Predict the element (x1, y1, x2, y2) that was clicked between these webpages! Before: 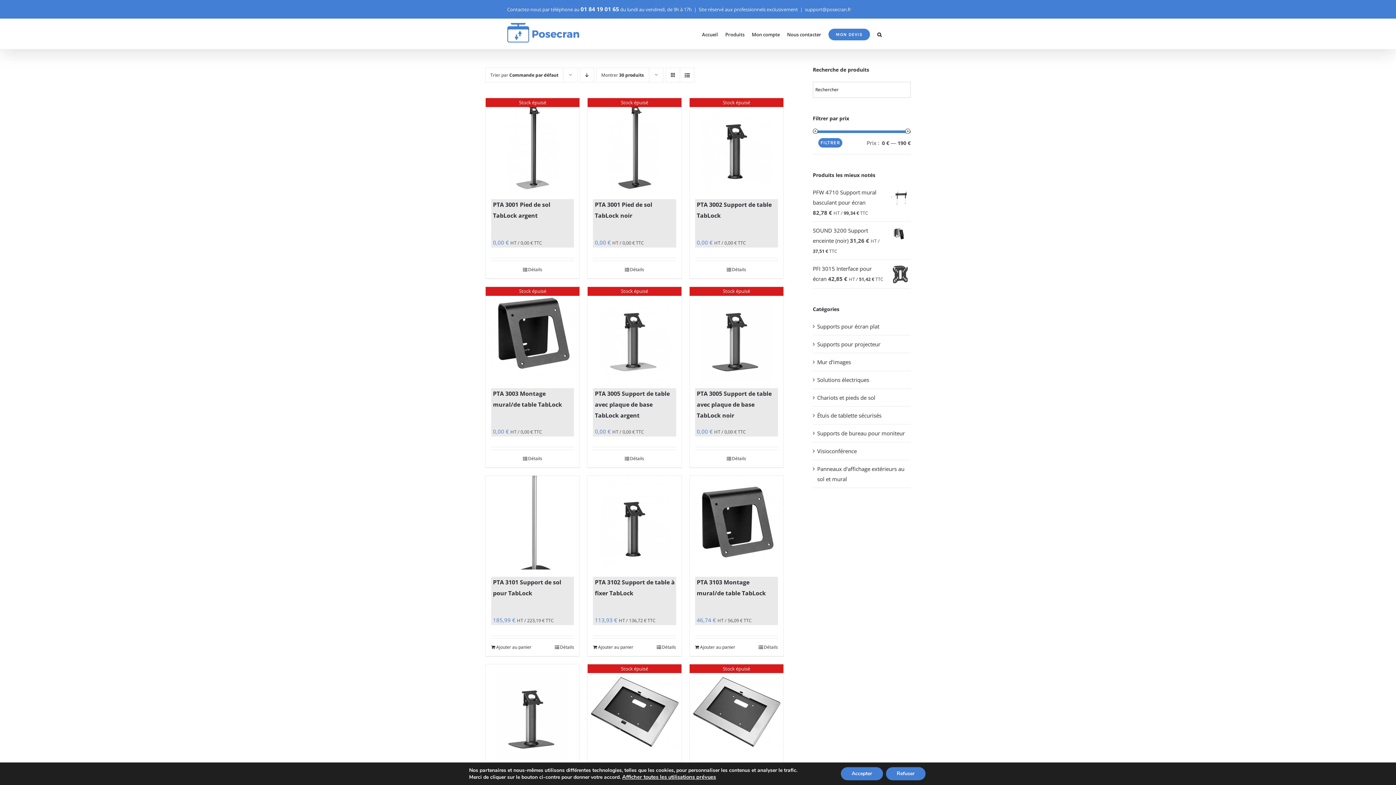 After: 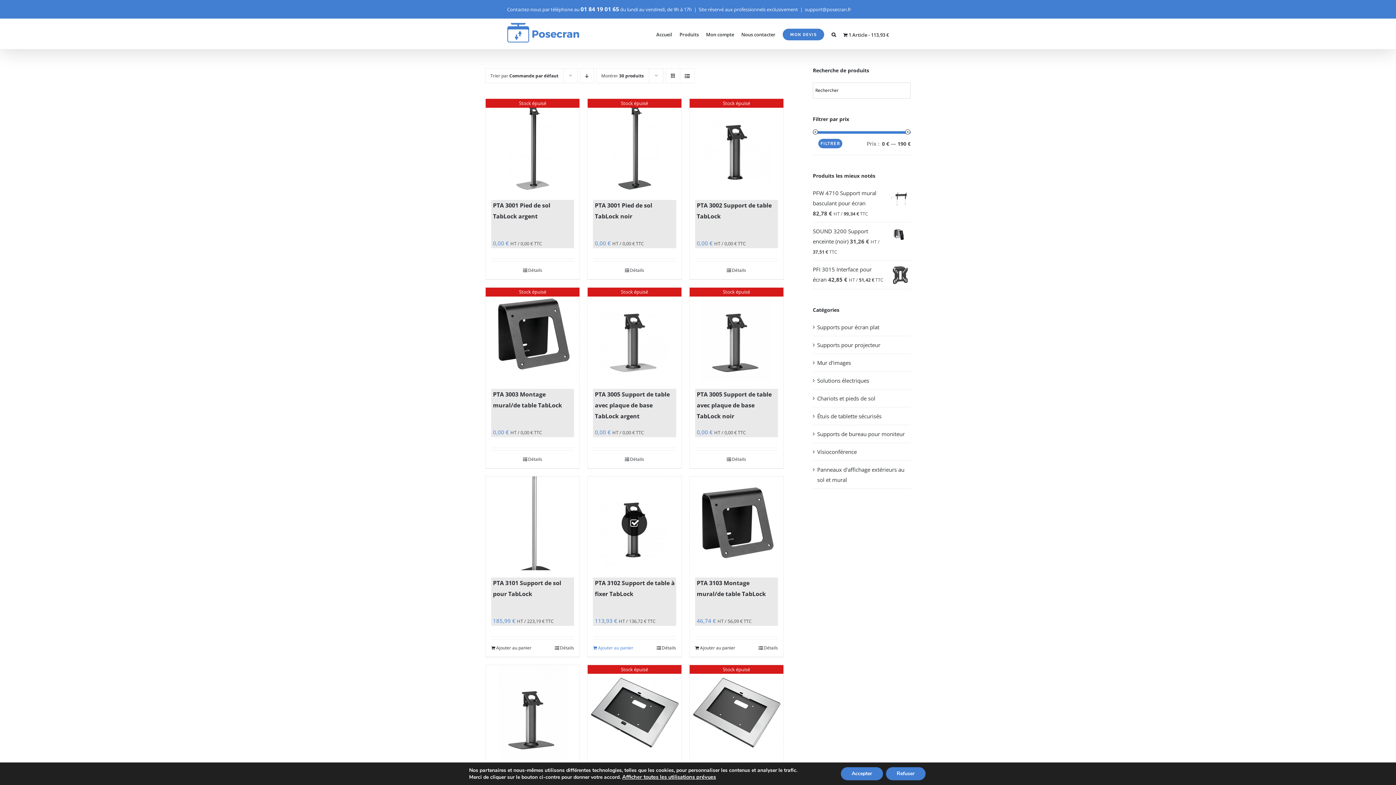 Action: bbox: (593, 644, 633, 650) label: Ajouter “PTA 3102 Support de table à fixer TabLock” à votre panier